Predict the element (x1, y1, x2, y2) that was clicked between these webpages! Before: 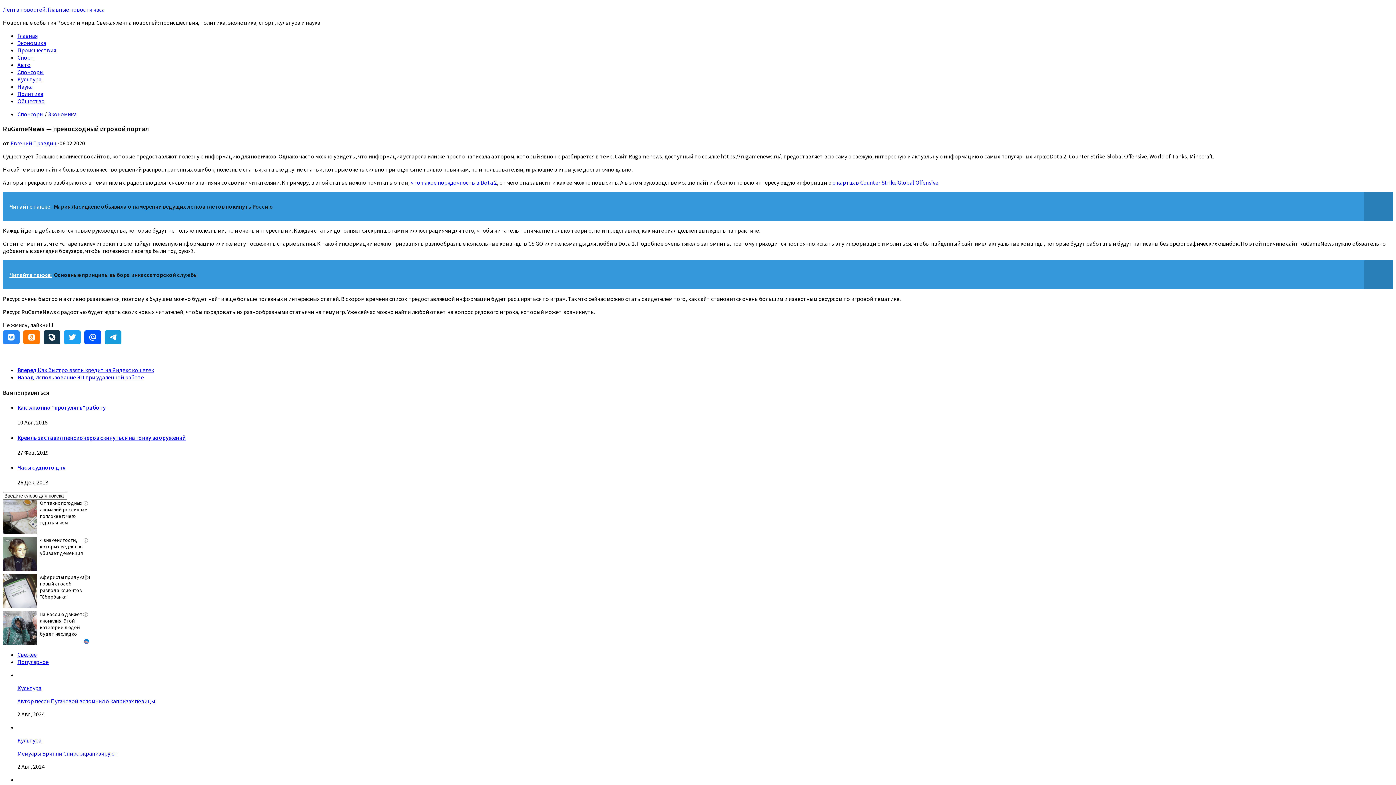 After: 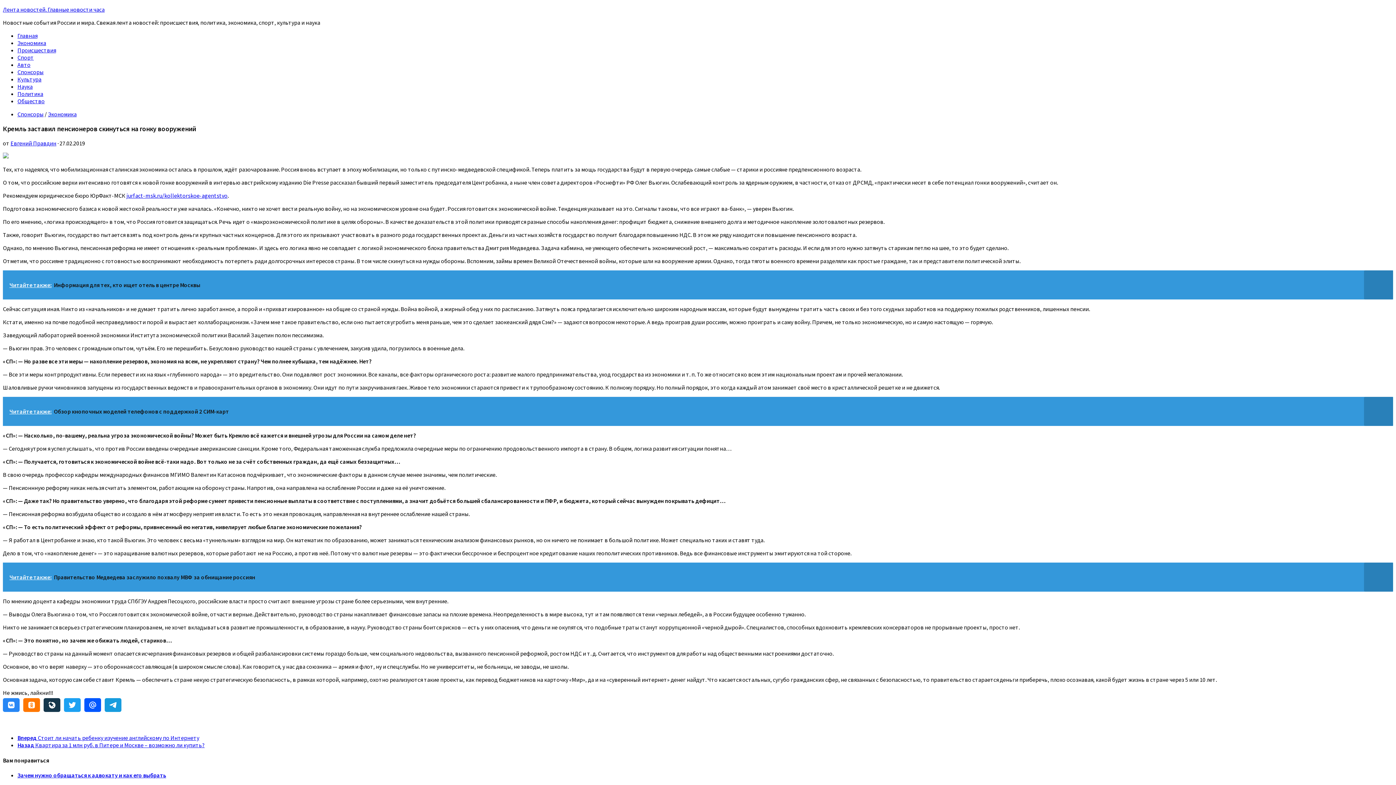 Action: bbox: (17, 434, 185, 441) label: Кремль заставил пенсионеров скинуться на гонку вооружений